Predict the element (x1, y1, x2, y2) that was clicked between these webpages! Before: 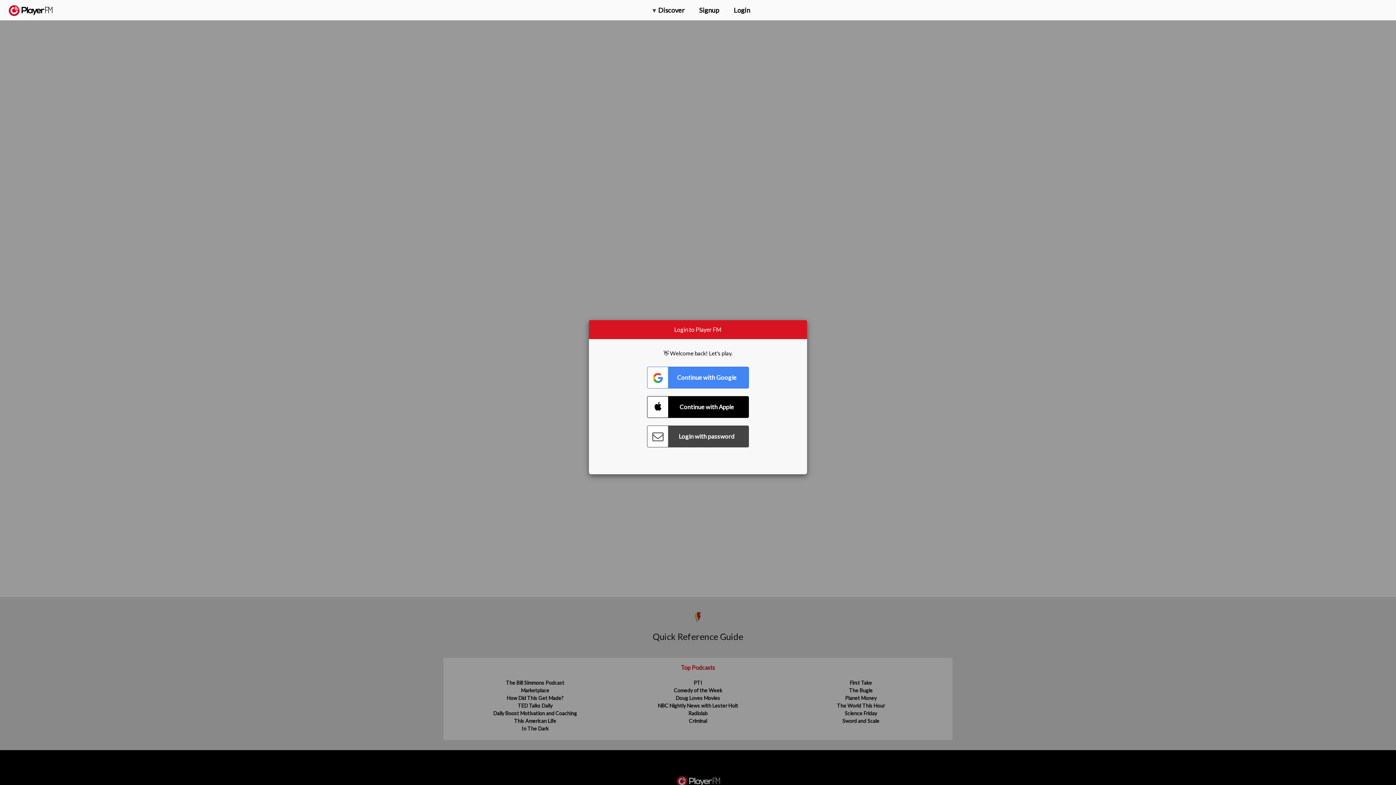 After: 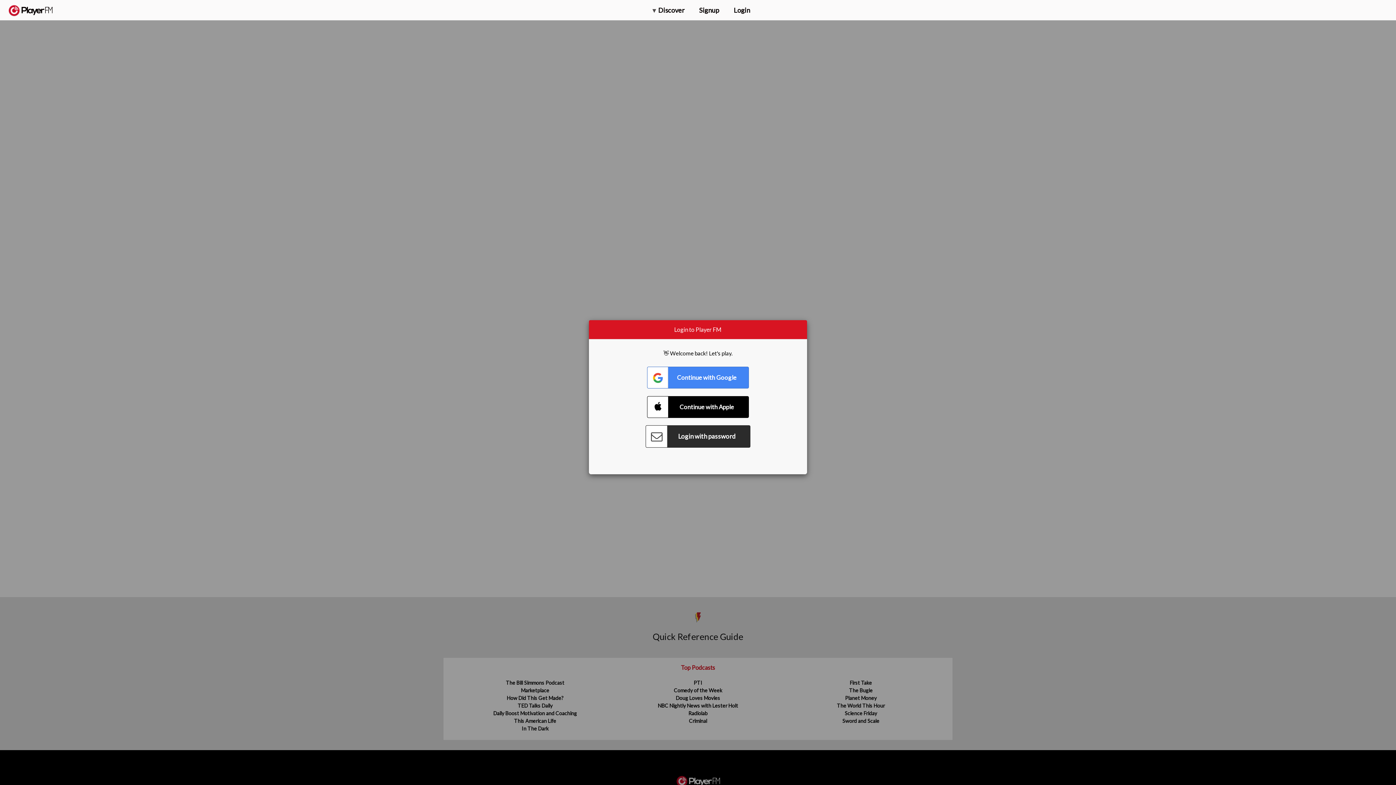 Action: bbox: (647, 425, 749, 447) label: Connect with Password